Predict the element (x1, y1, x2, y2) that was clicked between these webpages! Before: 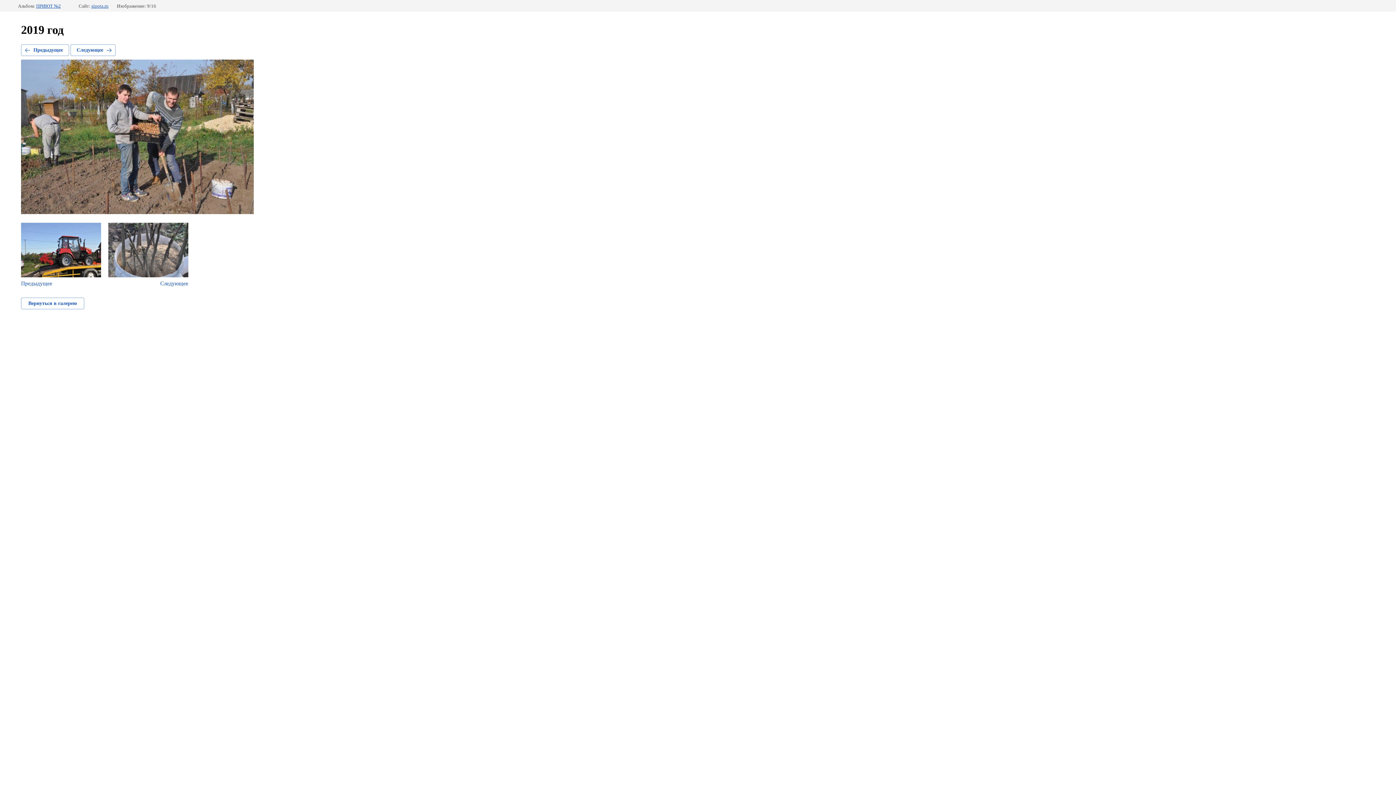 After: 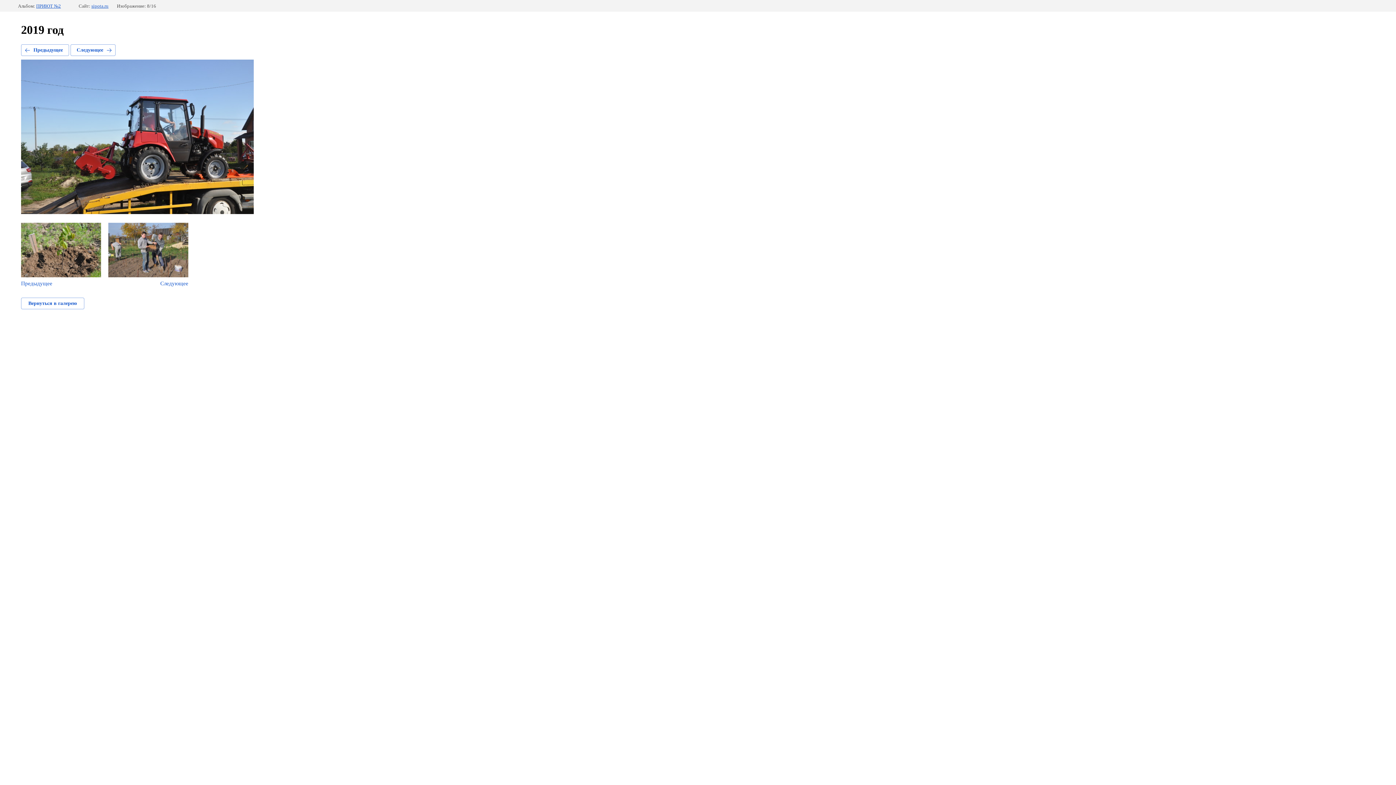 Action: bbox: (21, 44, 69, 56) label: Предыдущее